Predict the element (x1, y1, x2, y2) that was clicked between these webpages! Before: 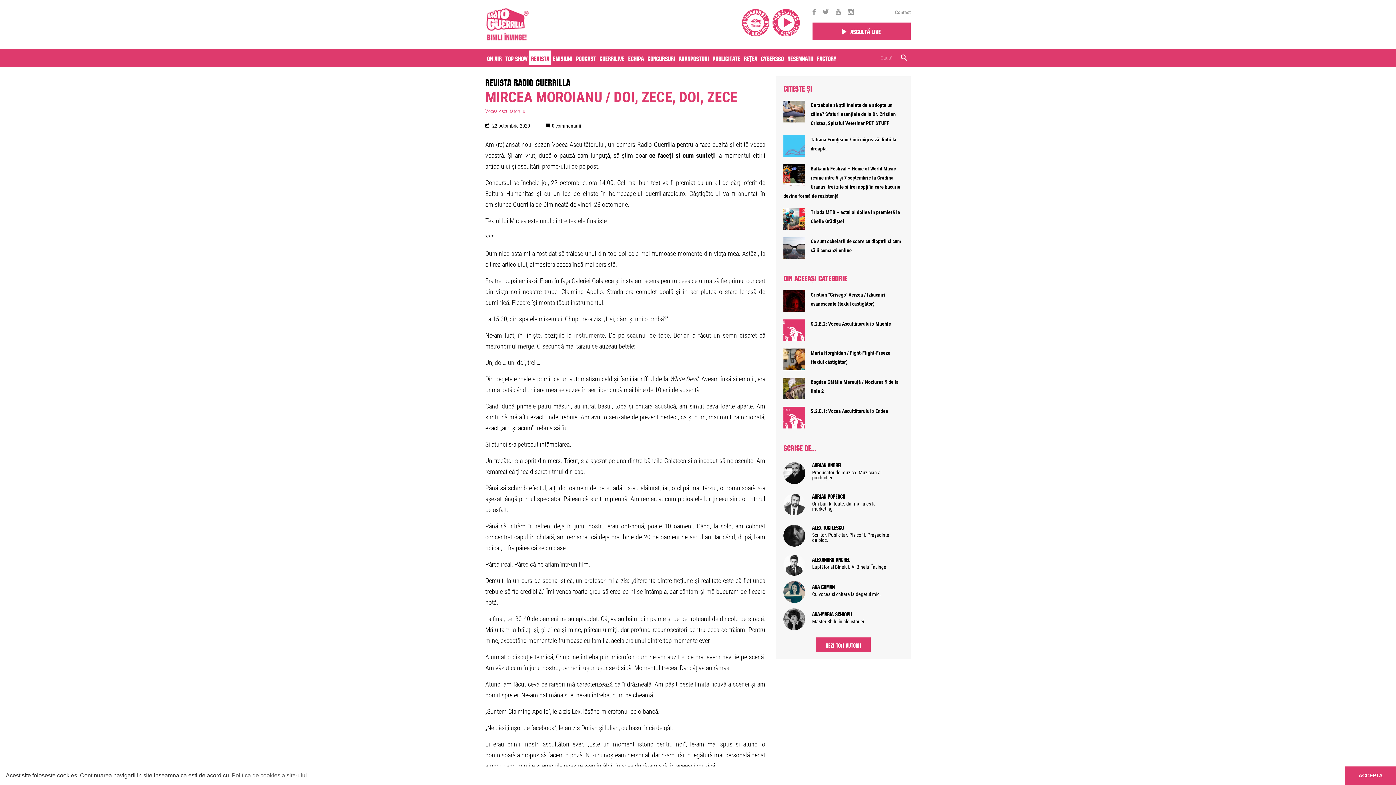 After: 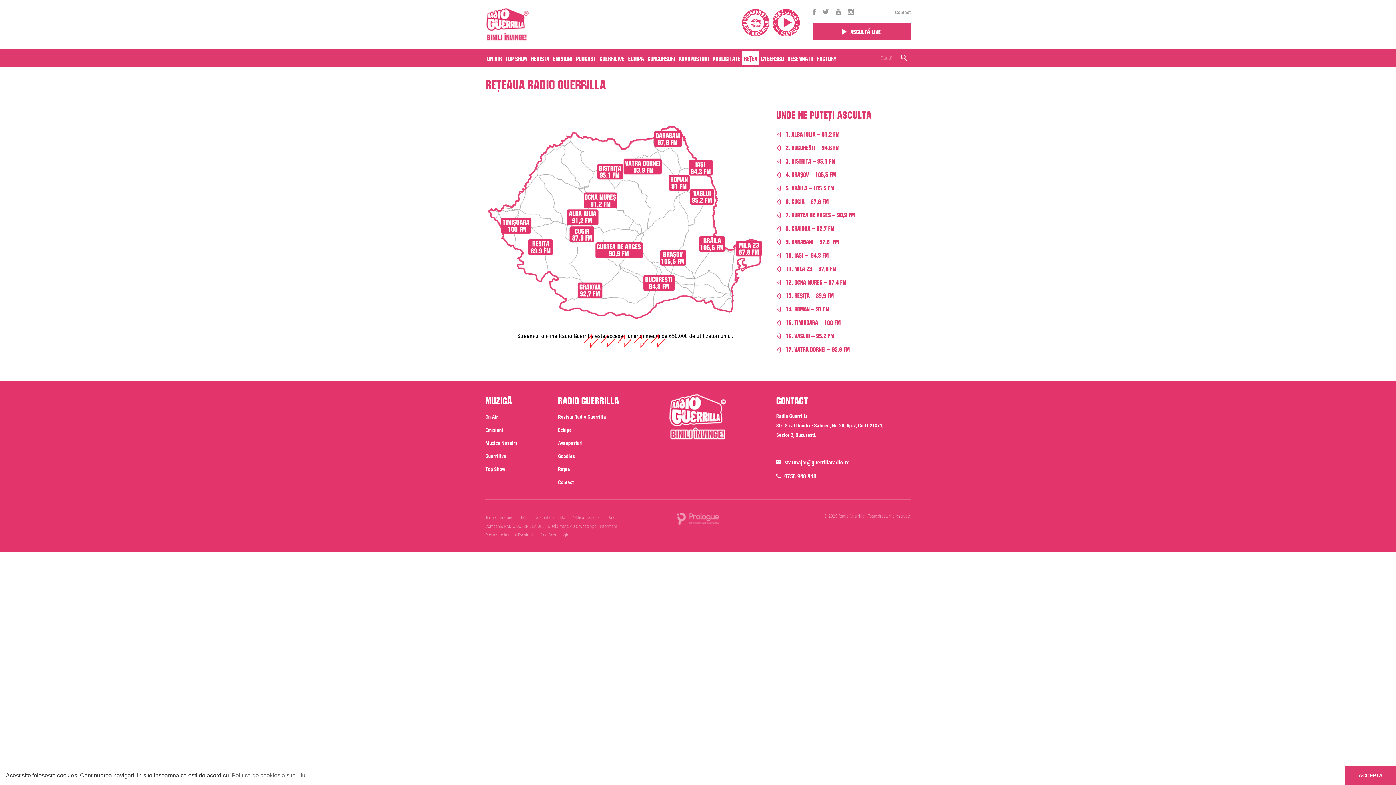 Action: label: Rețea bbox: (742, 50, 759, 65)